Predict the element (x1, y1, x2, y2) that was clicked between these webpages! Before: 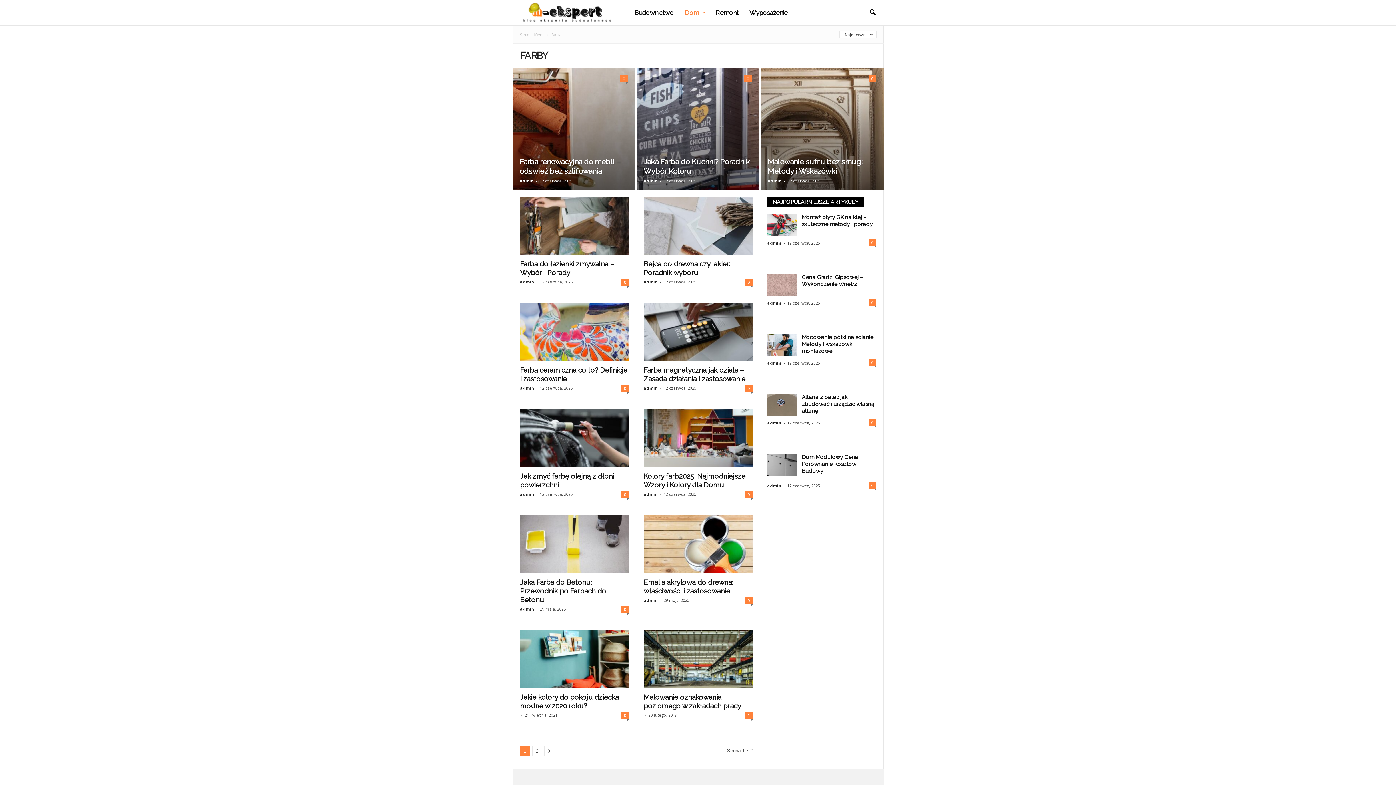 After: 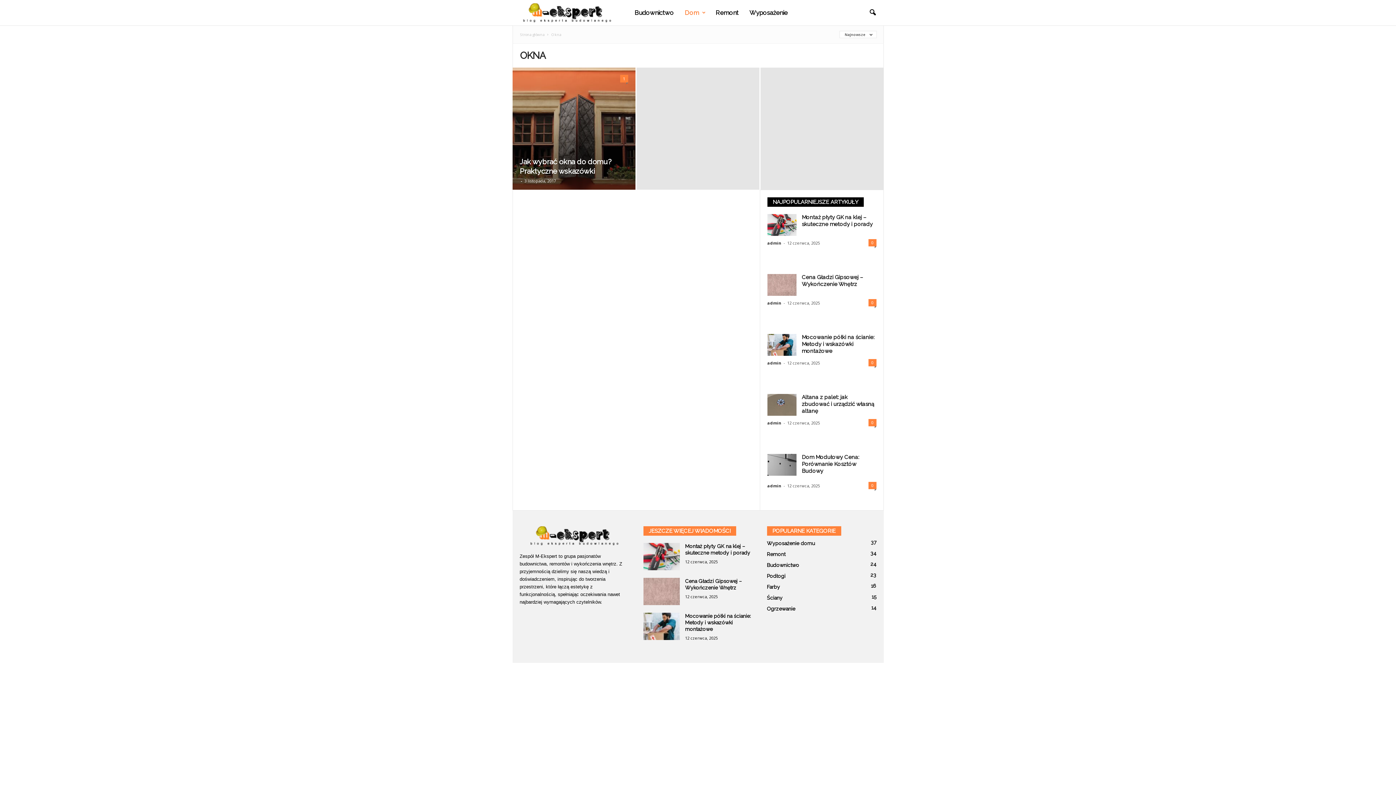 Action: bbox: (679, 0, 710, 25) label: Dom